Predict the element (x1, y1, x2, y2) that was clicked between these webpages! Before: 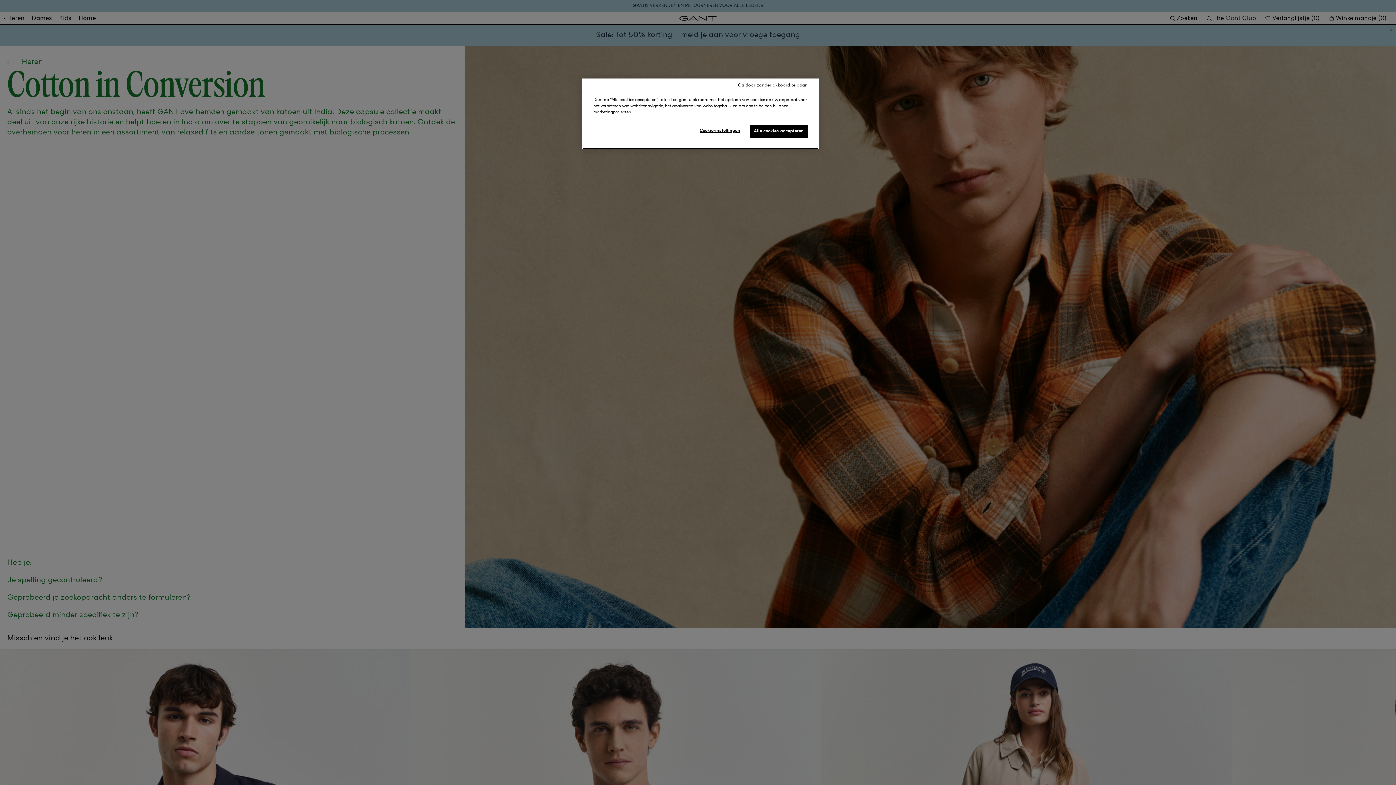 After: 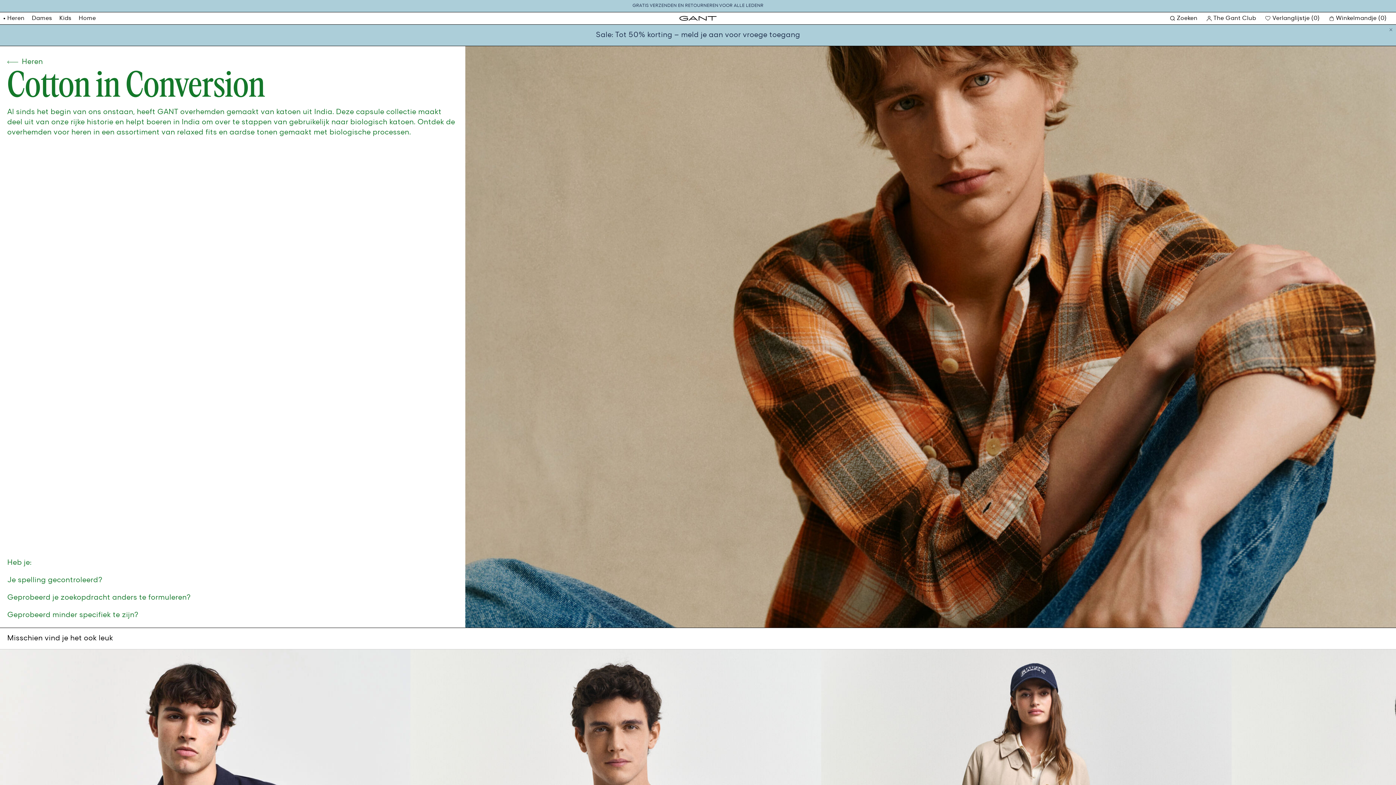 Action: label: Ga door zonder akkoord te gaan bbox: (727, 78, 818, 92)